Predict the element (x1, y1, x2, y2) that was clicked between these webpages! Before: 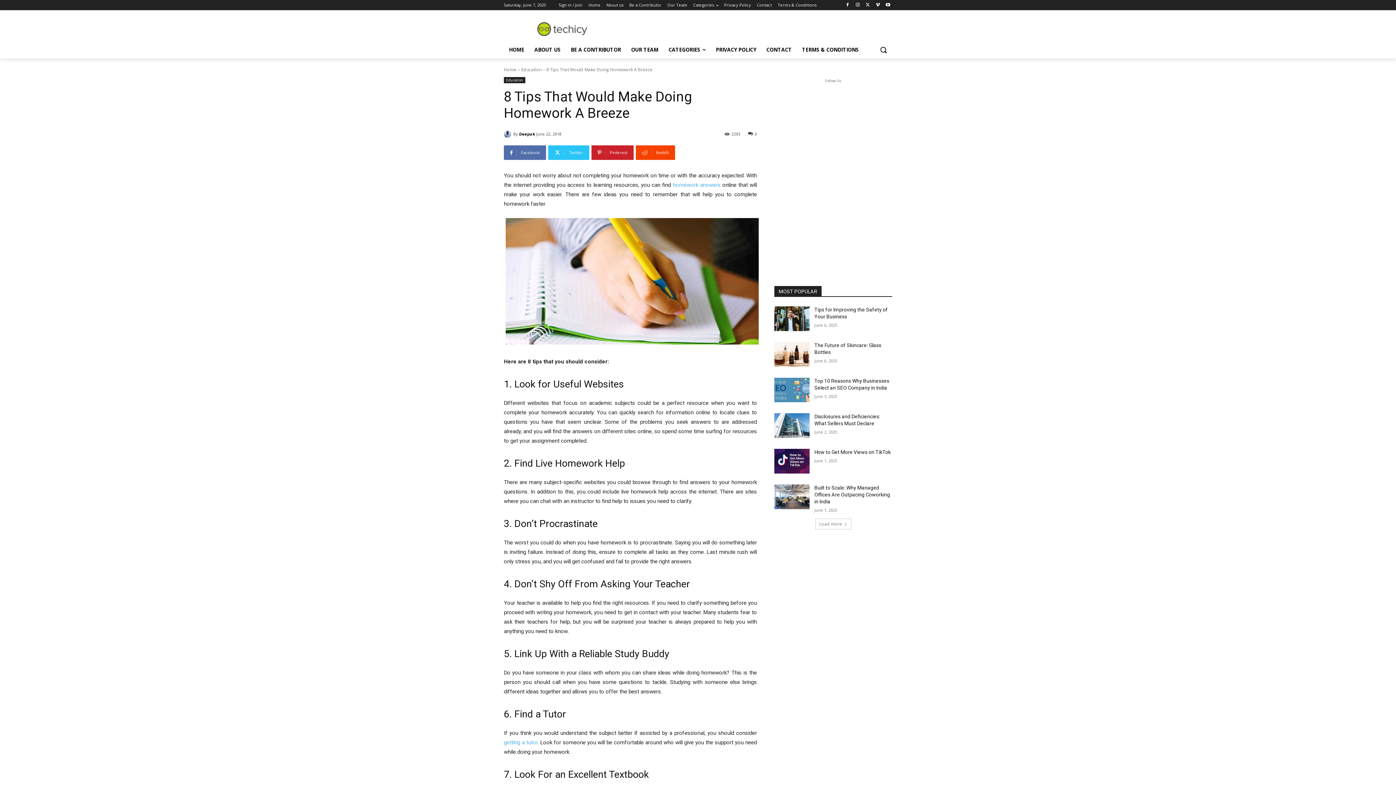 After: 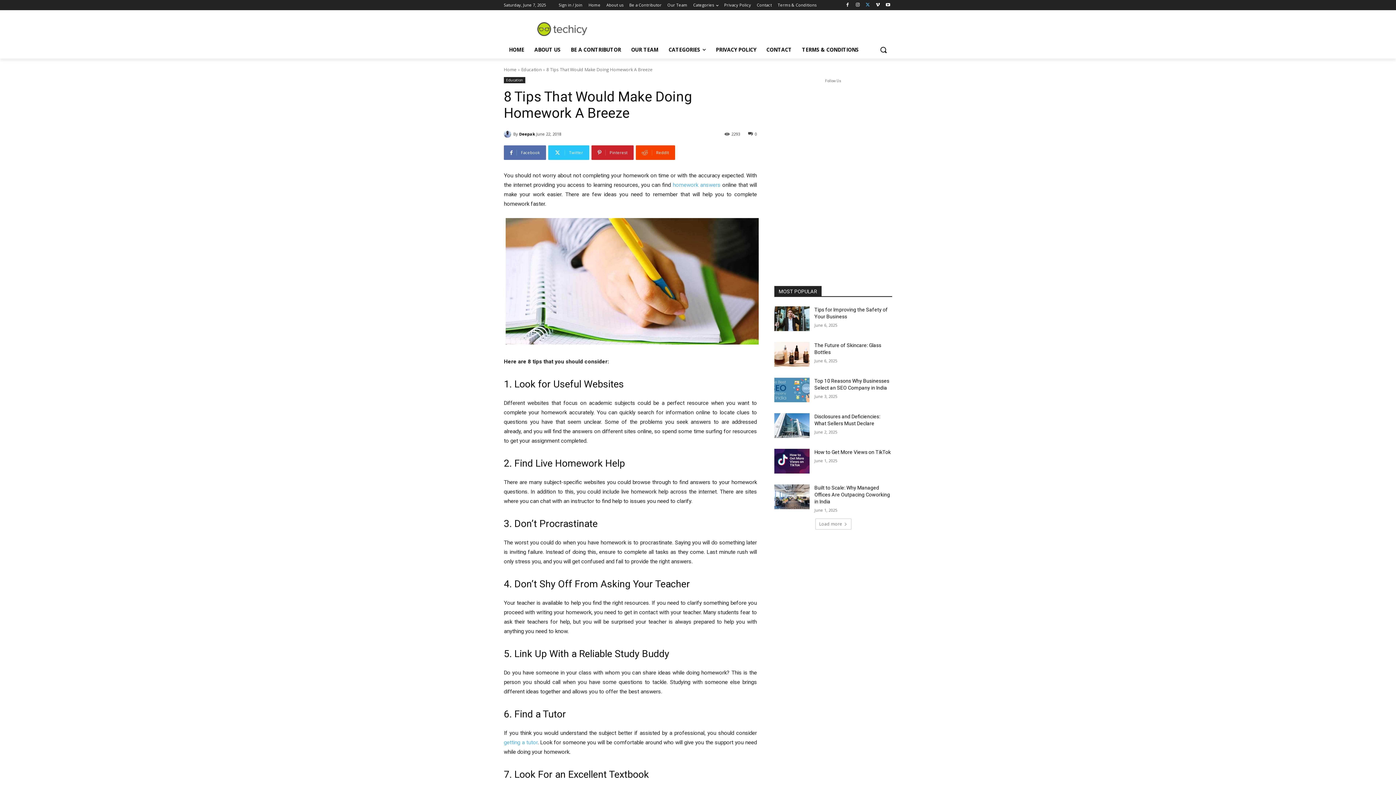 Action: bbox: (863, 0, 872, 9)